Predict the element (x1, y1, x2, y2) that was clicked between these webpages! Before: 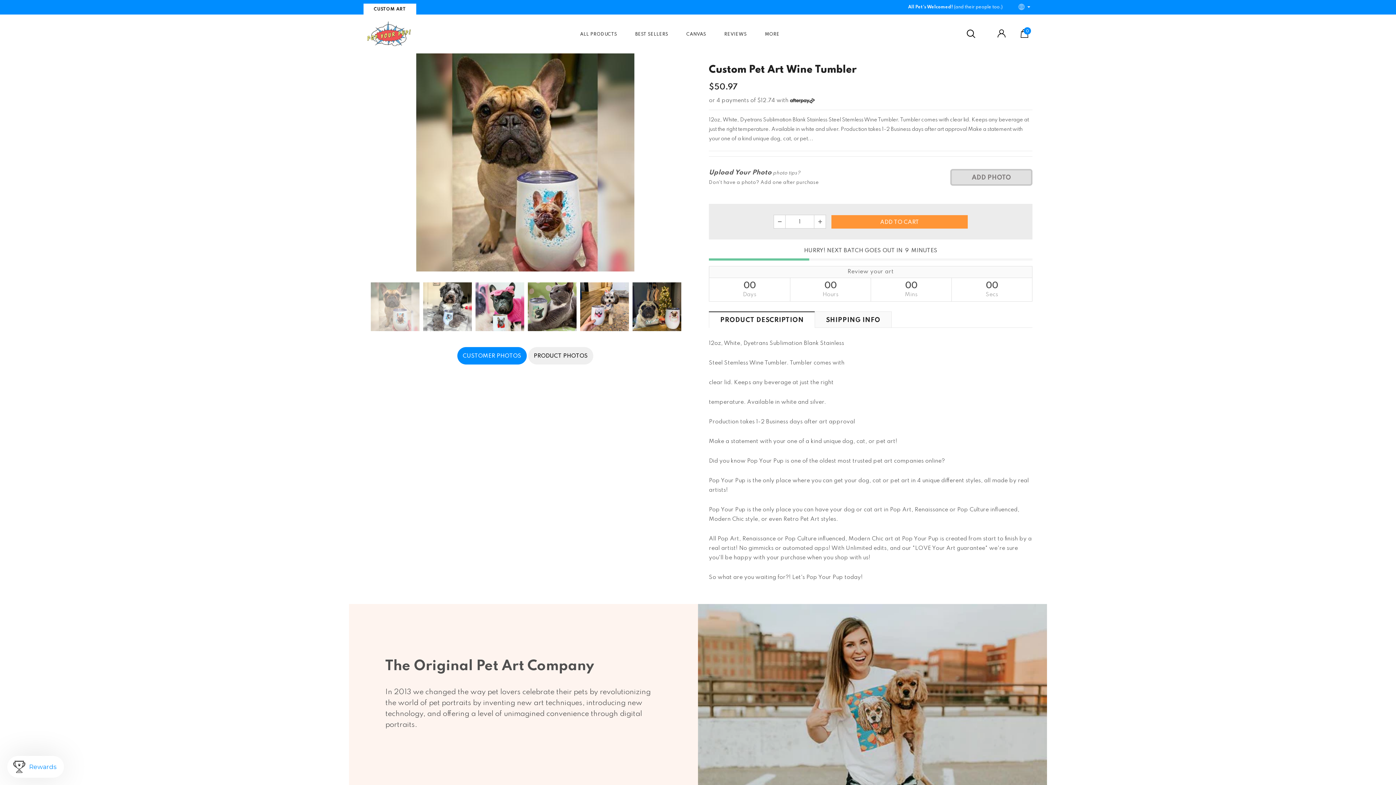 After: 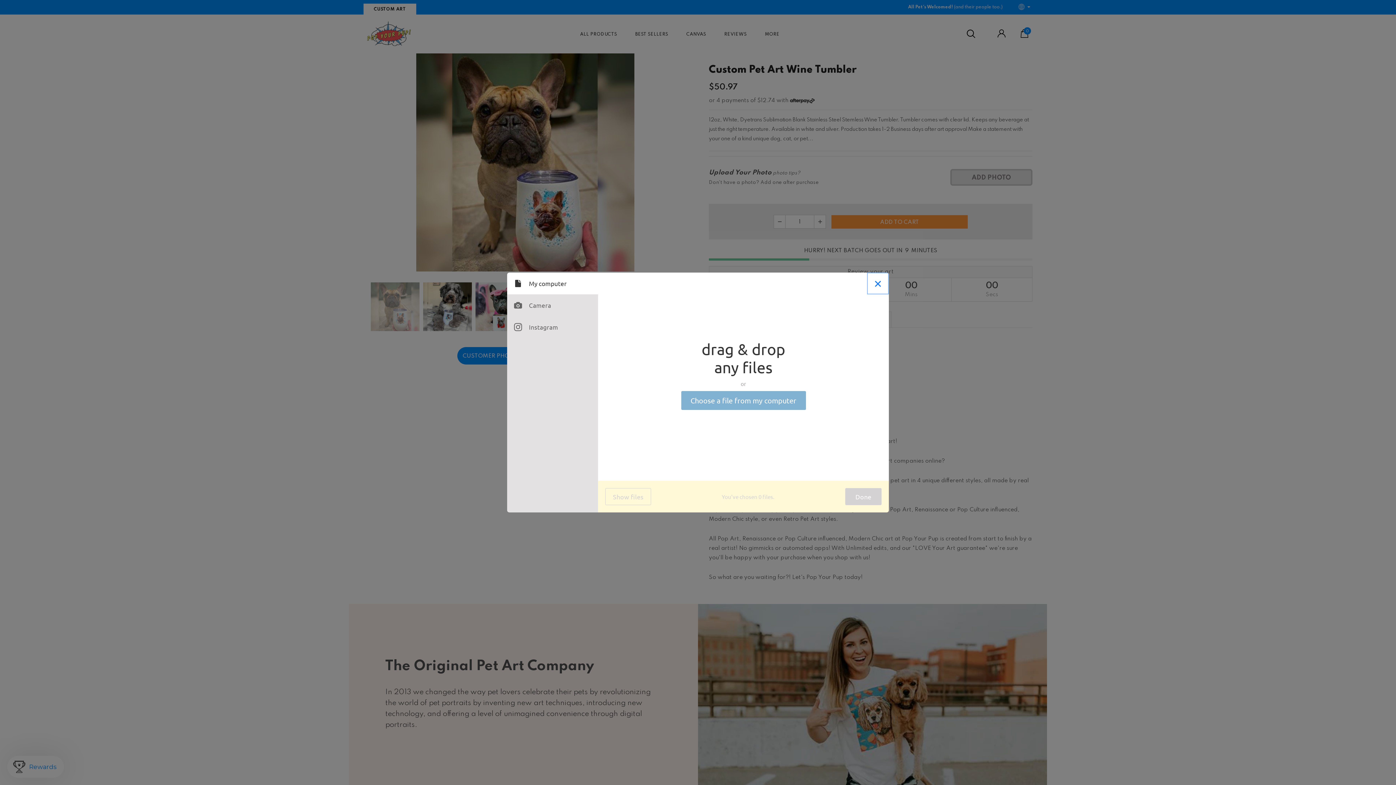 Action: bbox: (950, 169, 1032, 185) label: ADD PHOTO